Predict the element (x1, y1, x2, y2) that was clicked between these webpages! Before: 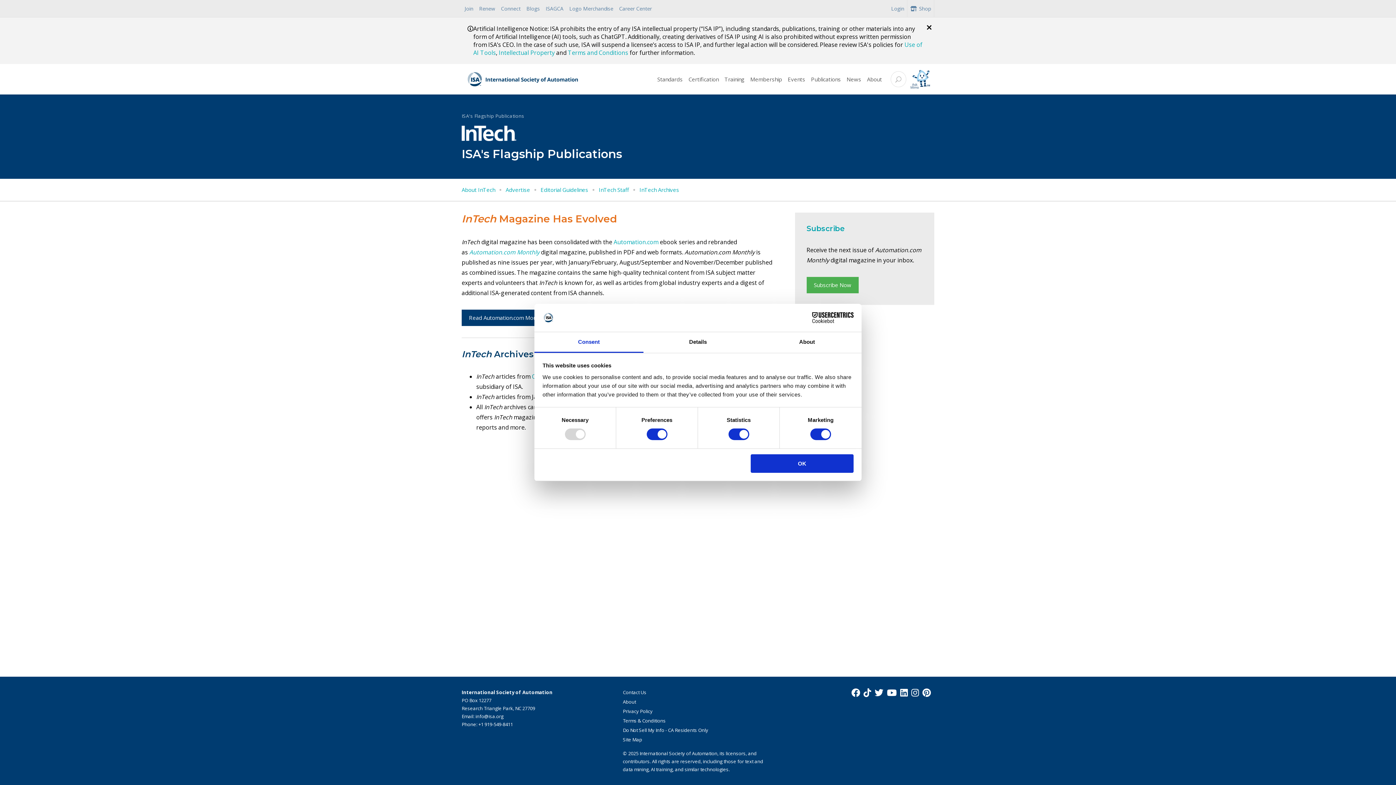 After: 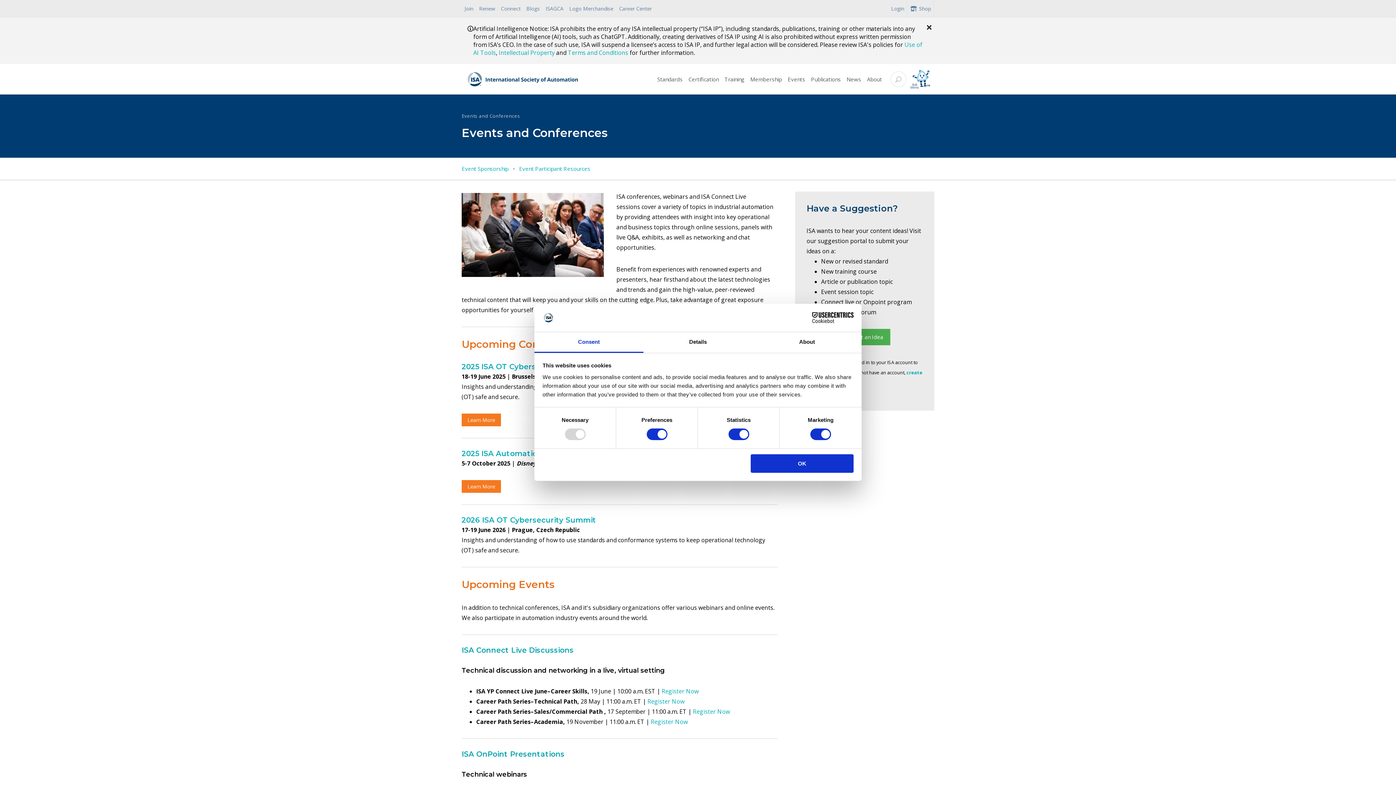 Action: label: Events bbox: (785, 71, 808, 86)